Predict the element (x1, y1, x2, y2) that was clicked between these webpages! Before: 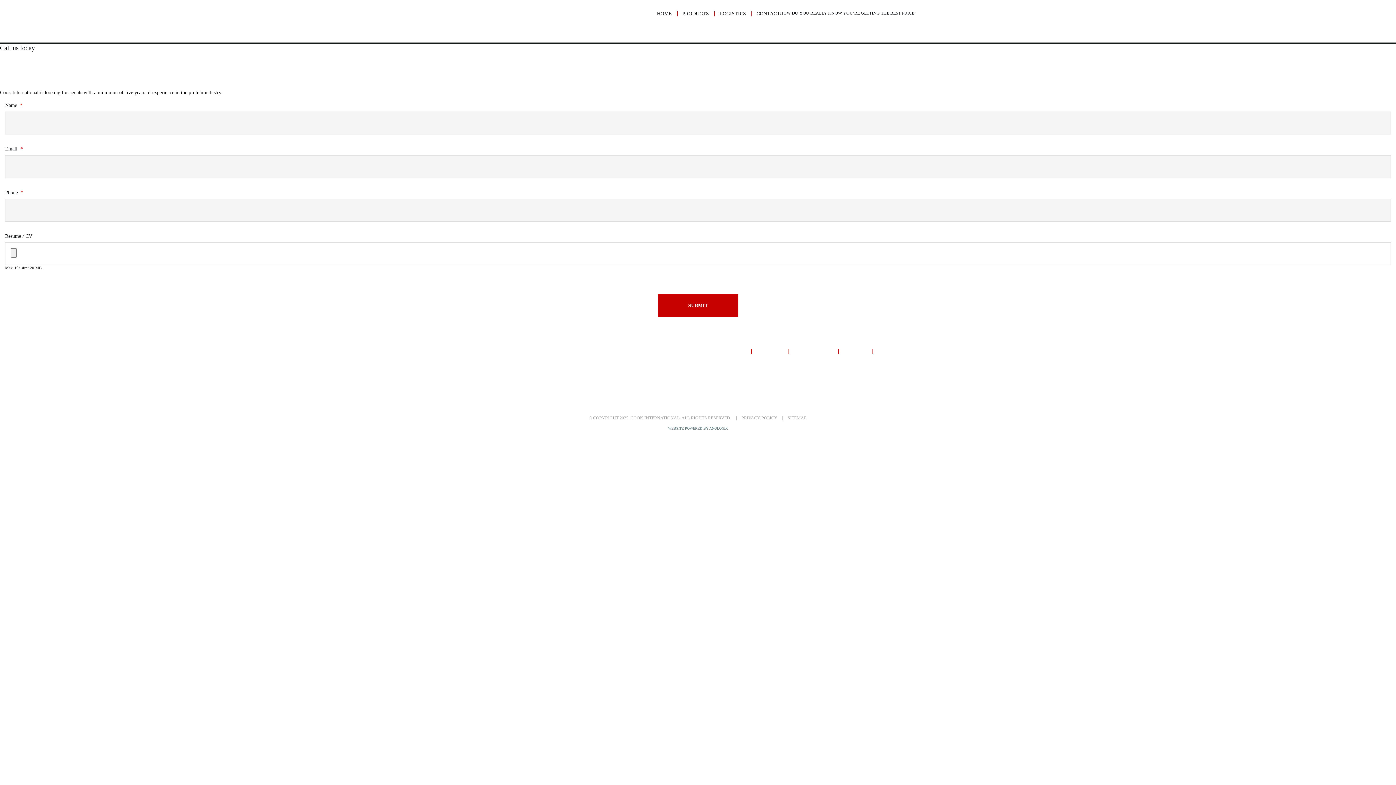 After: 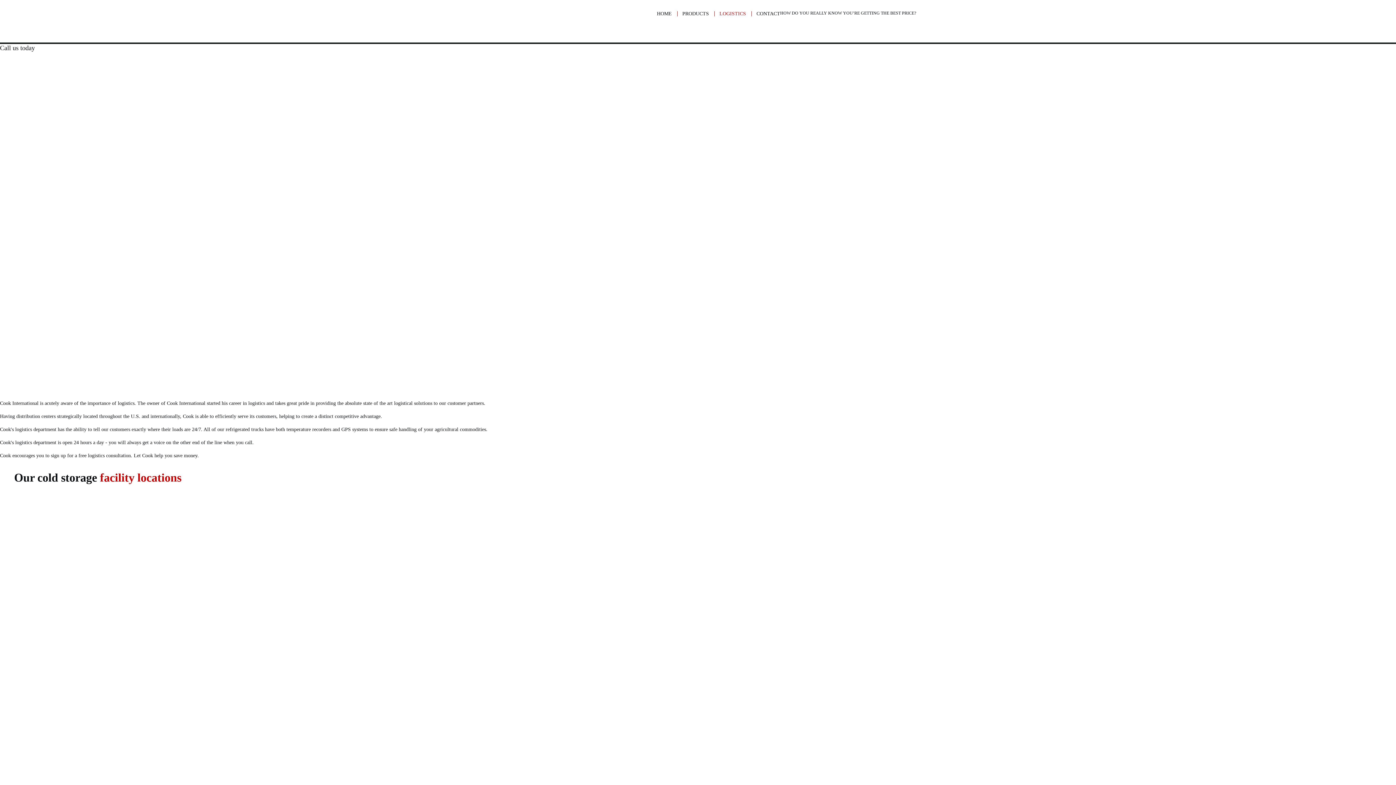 Action: label: LOGISTICS bbox: (719, 7, 746, 20)